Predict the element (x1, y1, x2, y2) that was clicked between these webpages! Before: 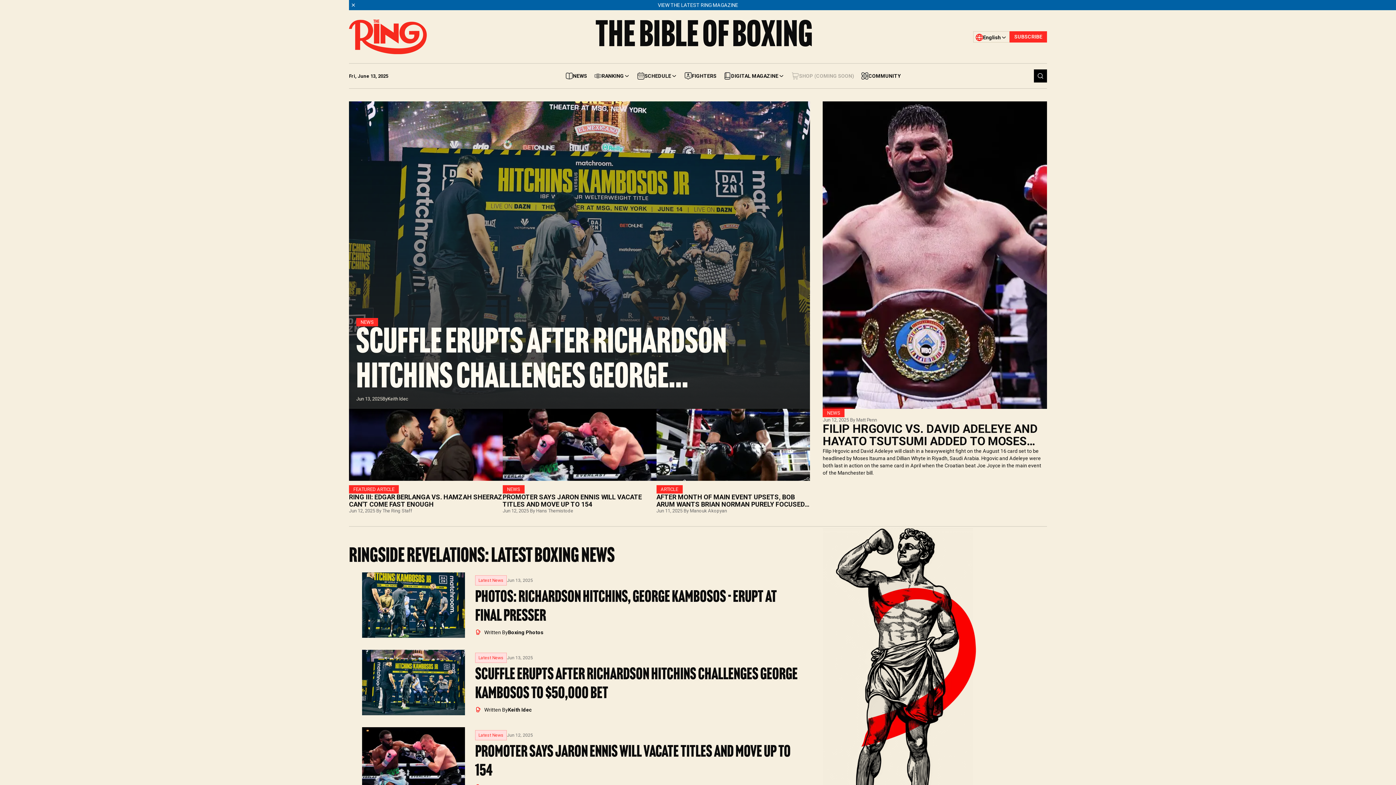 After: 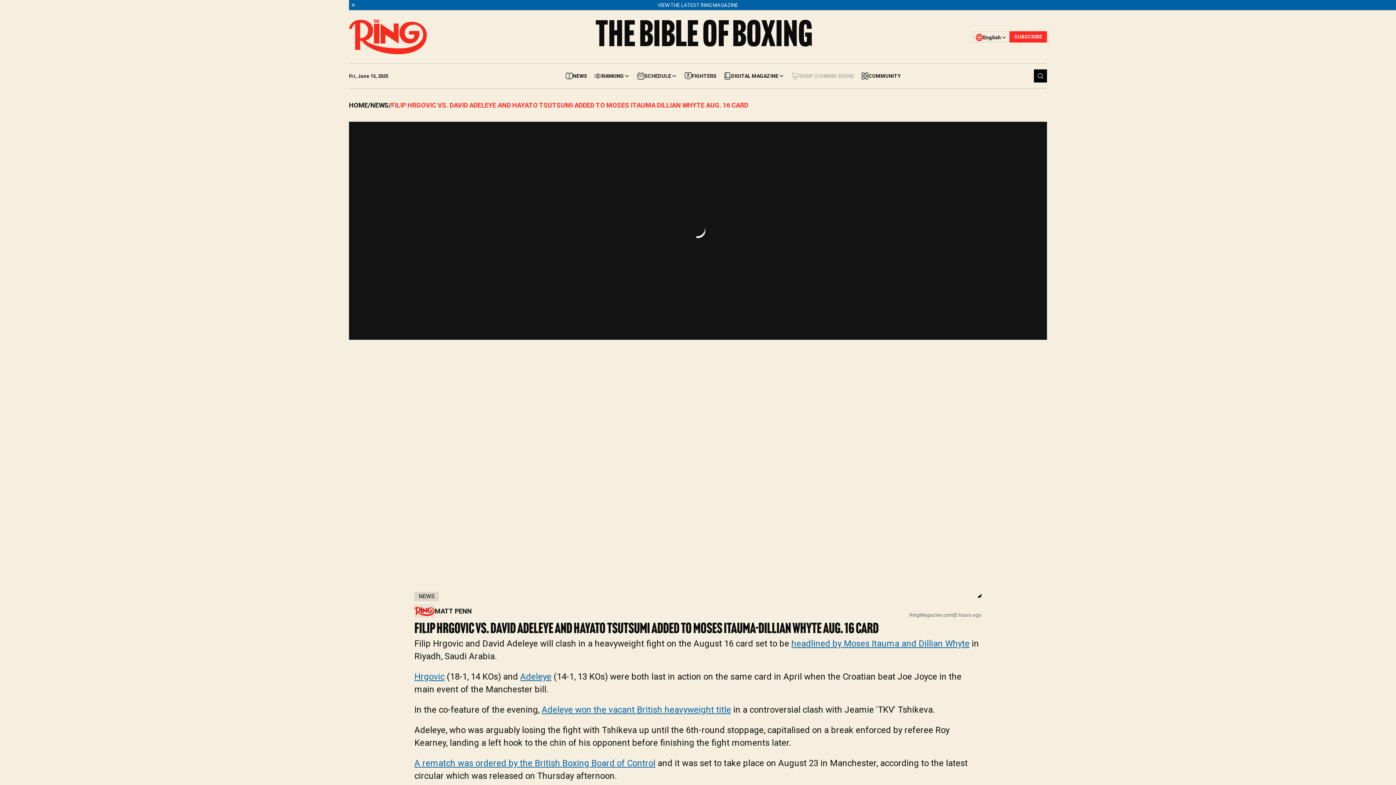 Action: bbox: (823, 101, 1047, 409)